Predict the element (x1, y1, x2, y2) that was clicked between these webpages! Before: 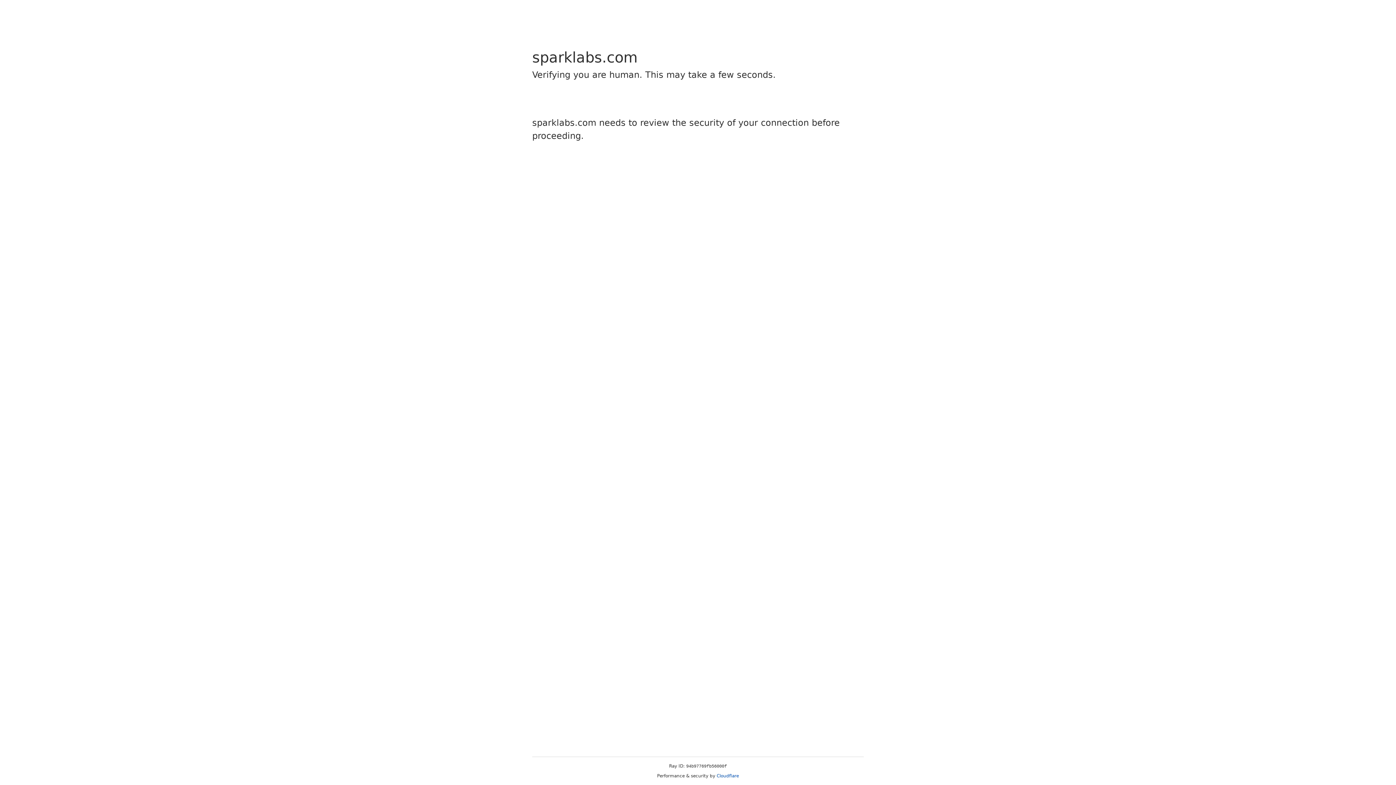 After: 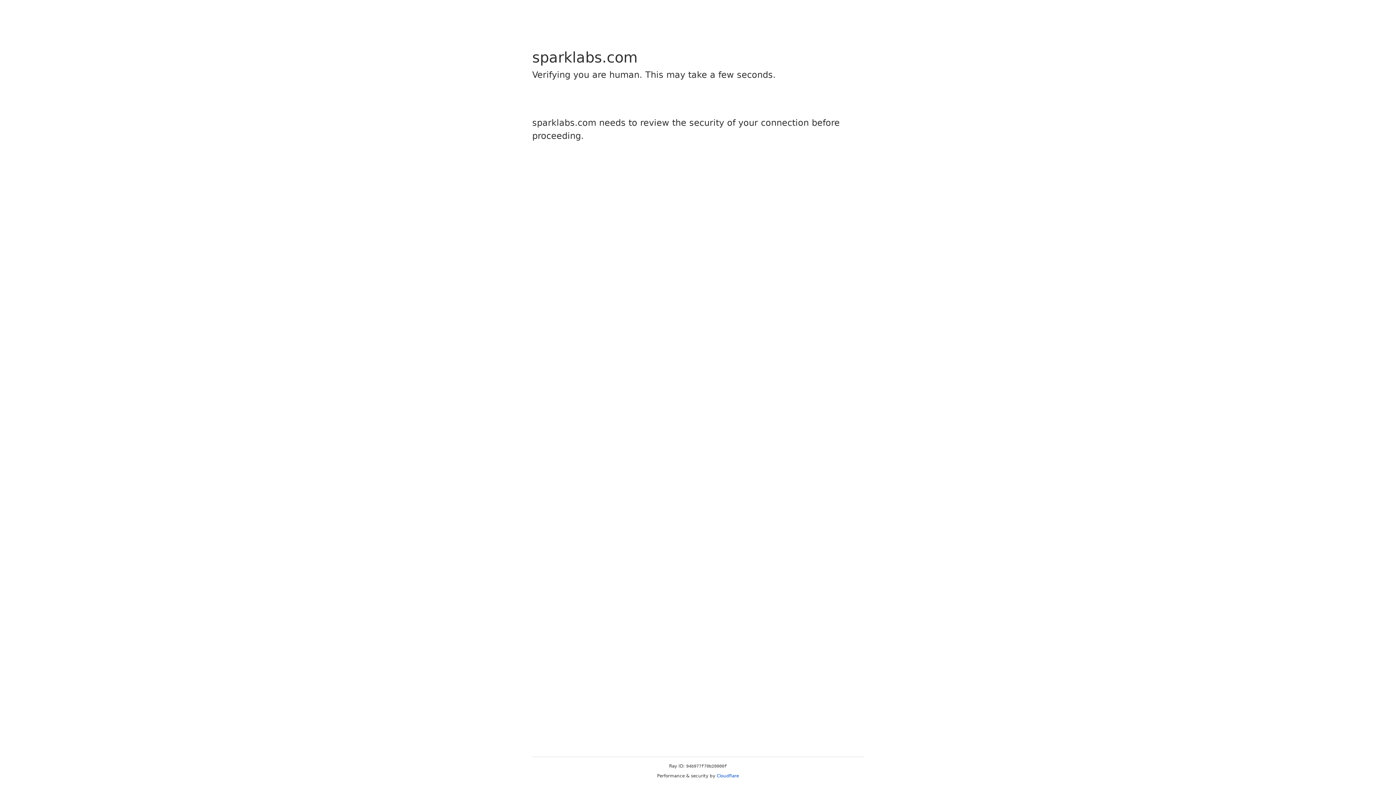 Action: label: Cloudflare bbox: (716, 773, 739, 778)